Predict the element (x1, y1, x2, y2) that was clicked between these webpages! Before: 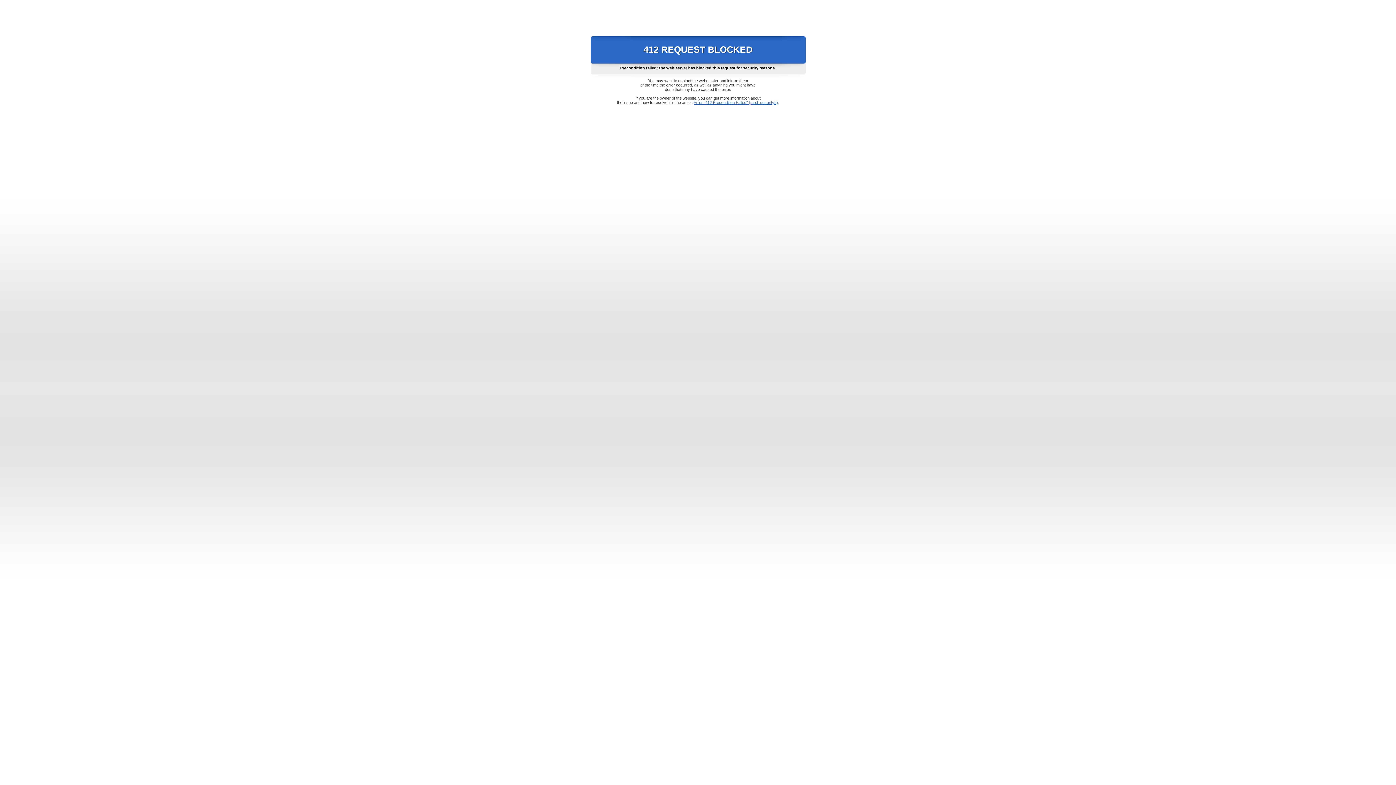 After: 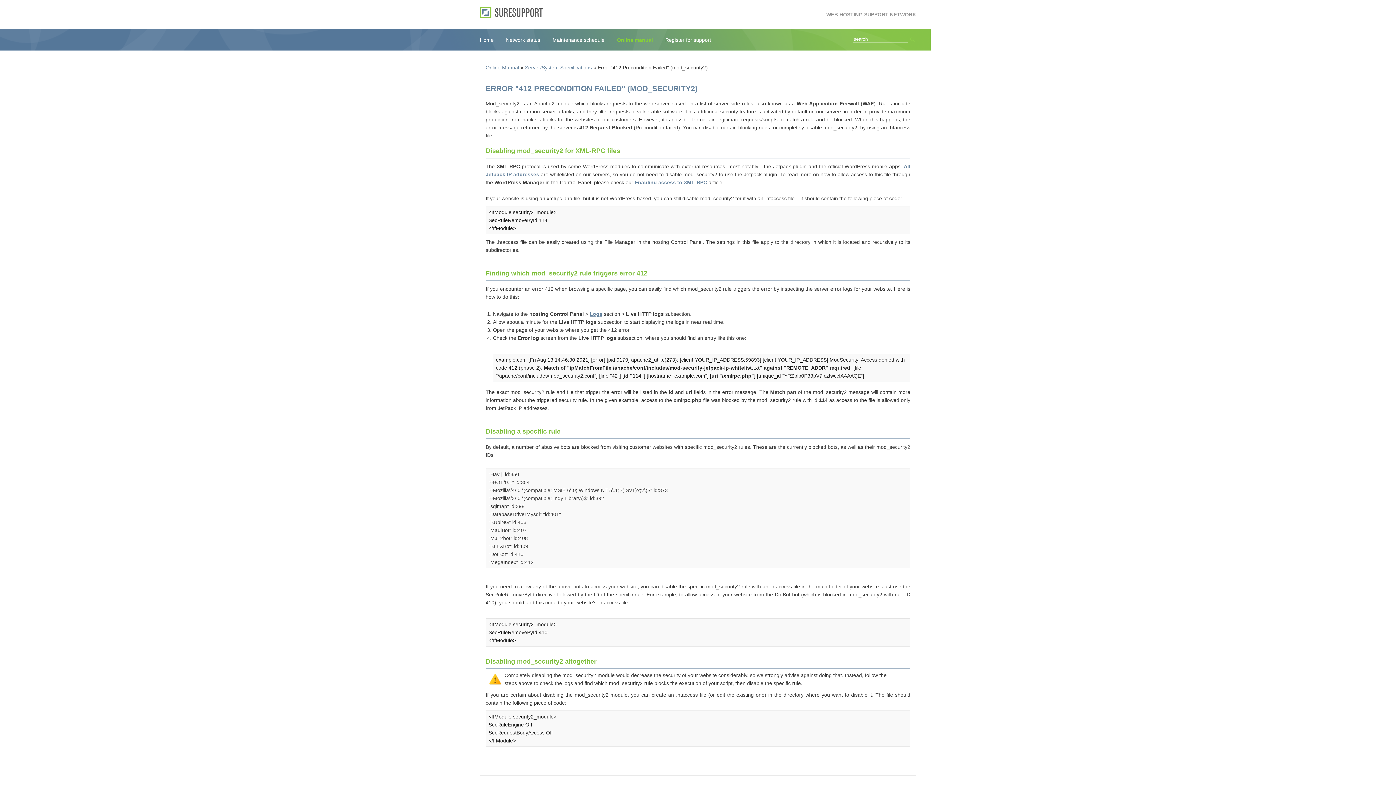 Action: label: Error "412 Precondition Failed" (mod_security2) bbox: (693, 100, 778, 104)